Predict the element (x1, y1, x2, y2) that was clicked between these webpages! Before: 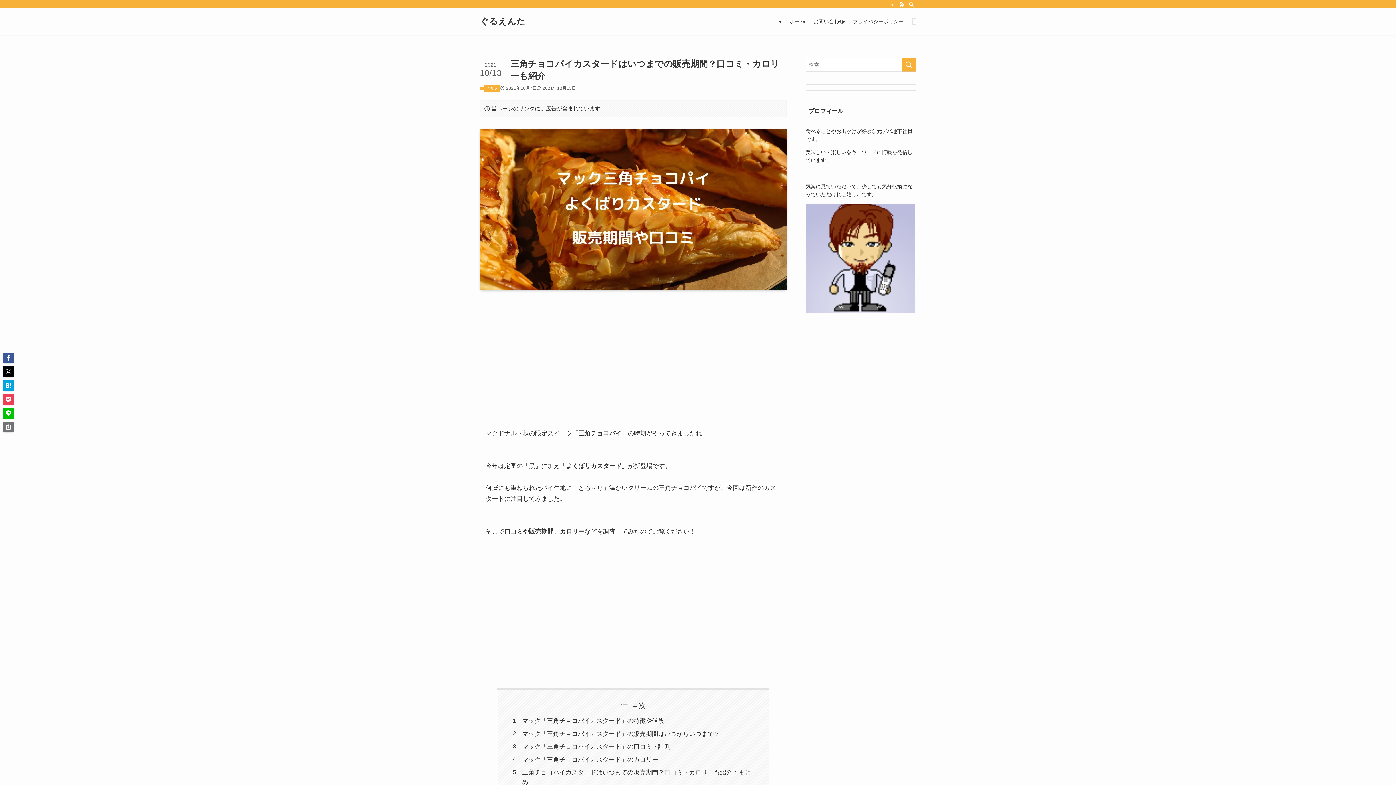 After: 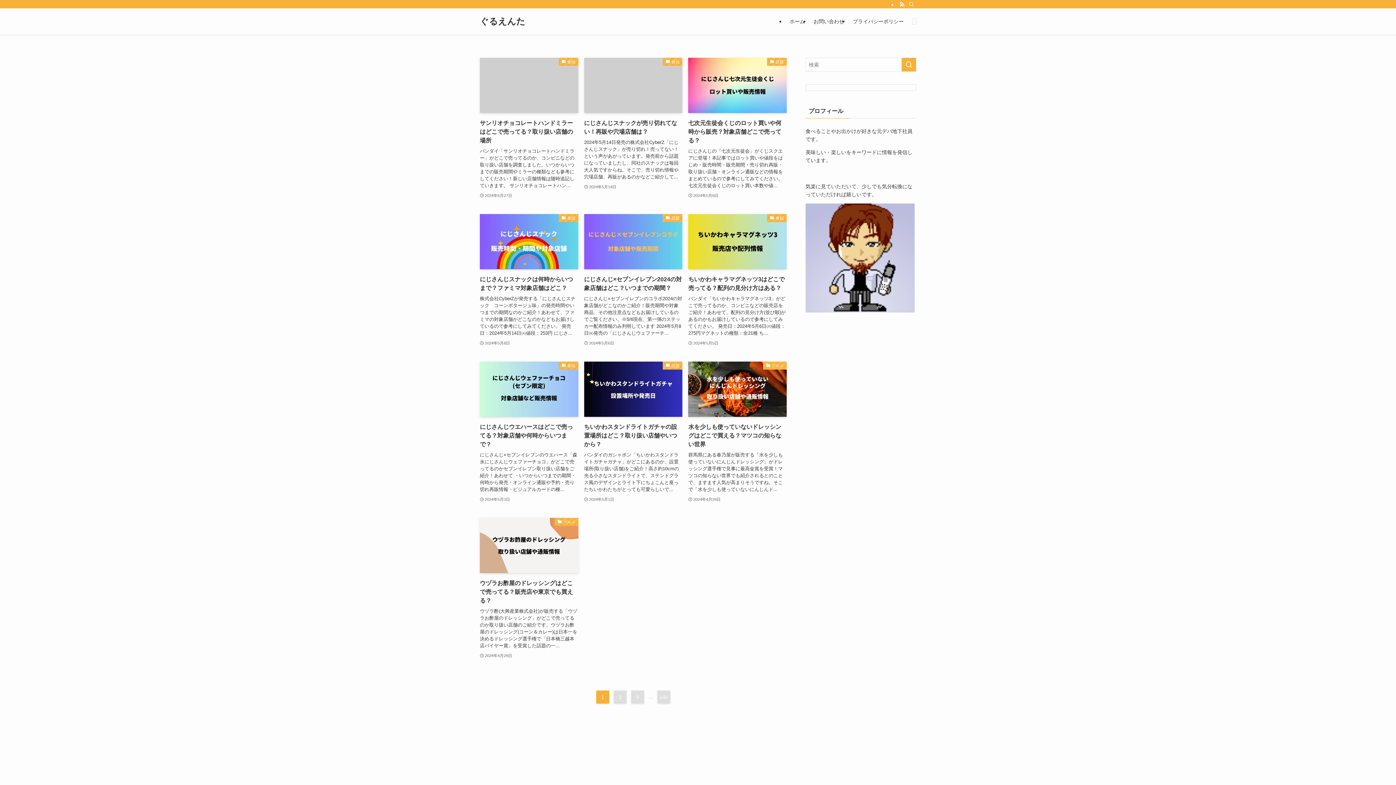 Action: bbox: (480, 17, 525, 25) label: ぐるえんた